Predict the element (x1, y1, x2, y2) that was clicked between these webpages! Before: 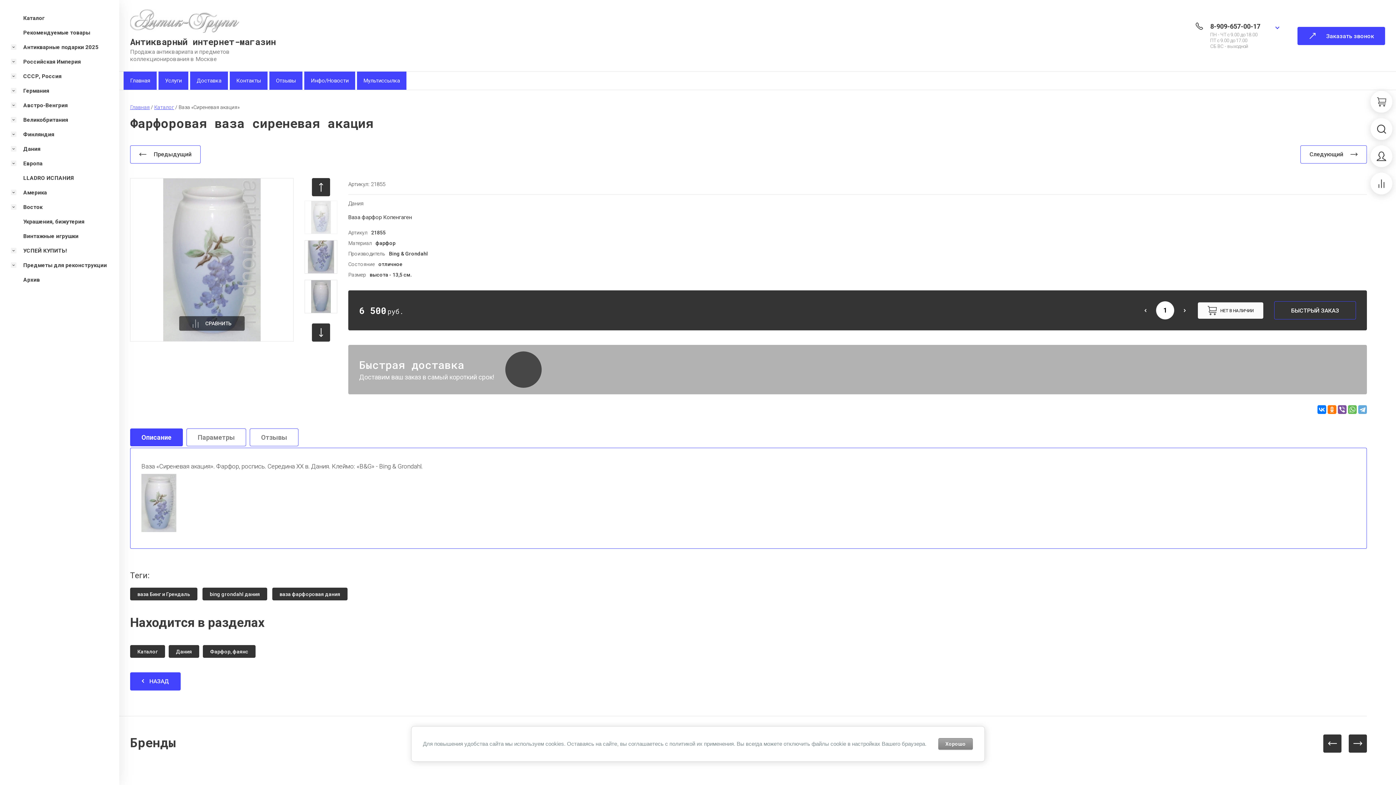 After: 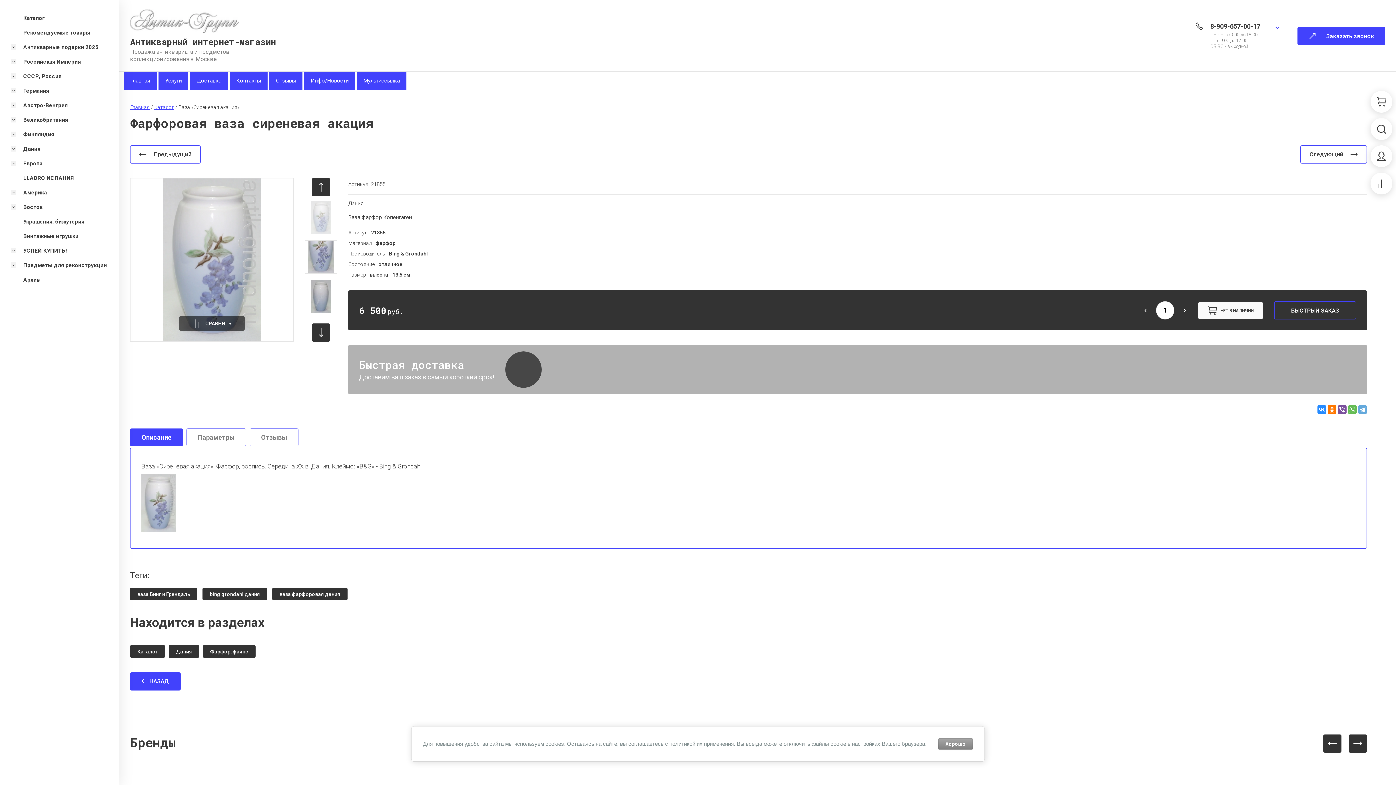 Action: bbox: (1317, 405, 1326, 414)